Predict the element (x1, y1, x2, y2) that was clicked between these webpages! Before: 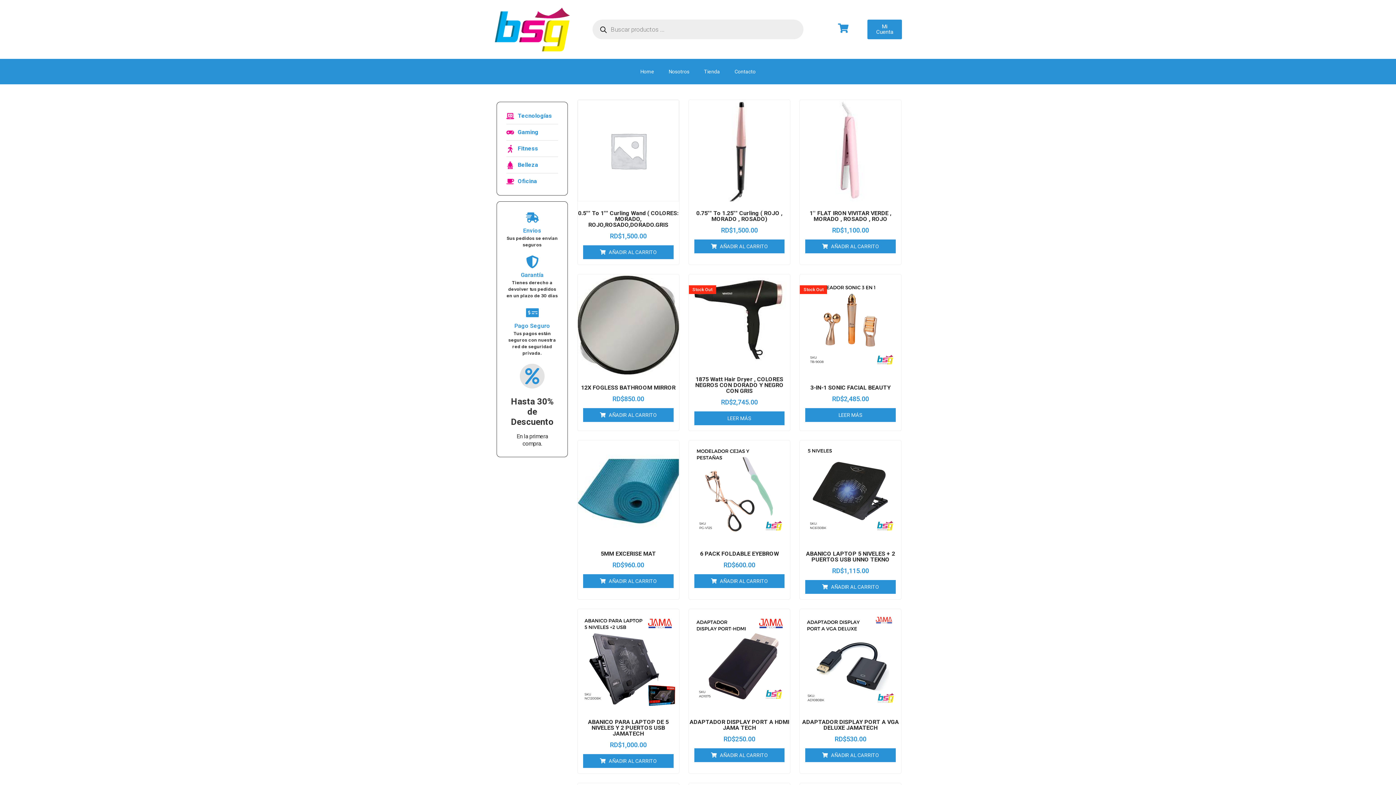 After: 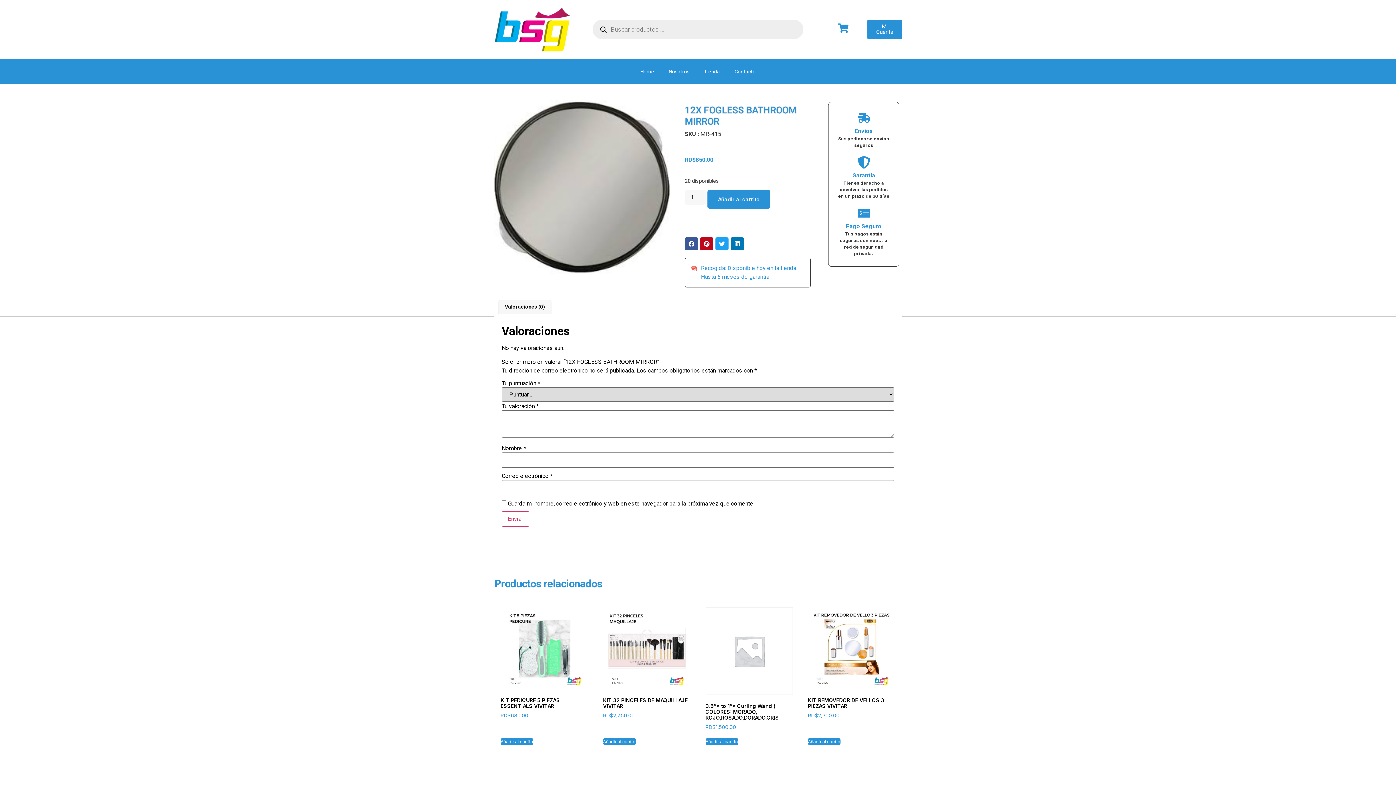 Action: bbox: (577, 274, 679, 375)